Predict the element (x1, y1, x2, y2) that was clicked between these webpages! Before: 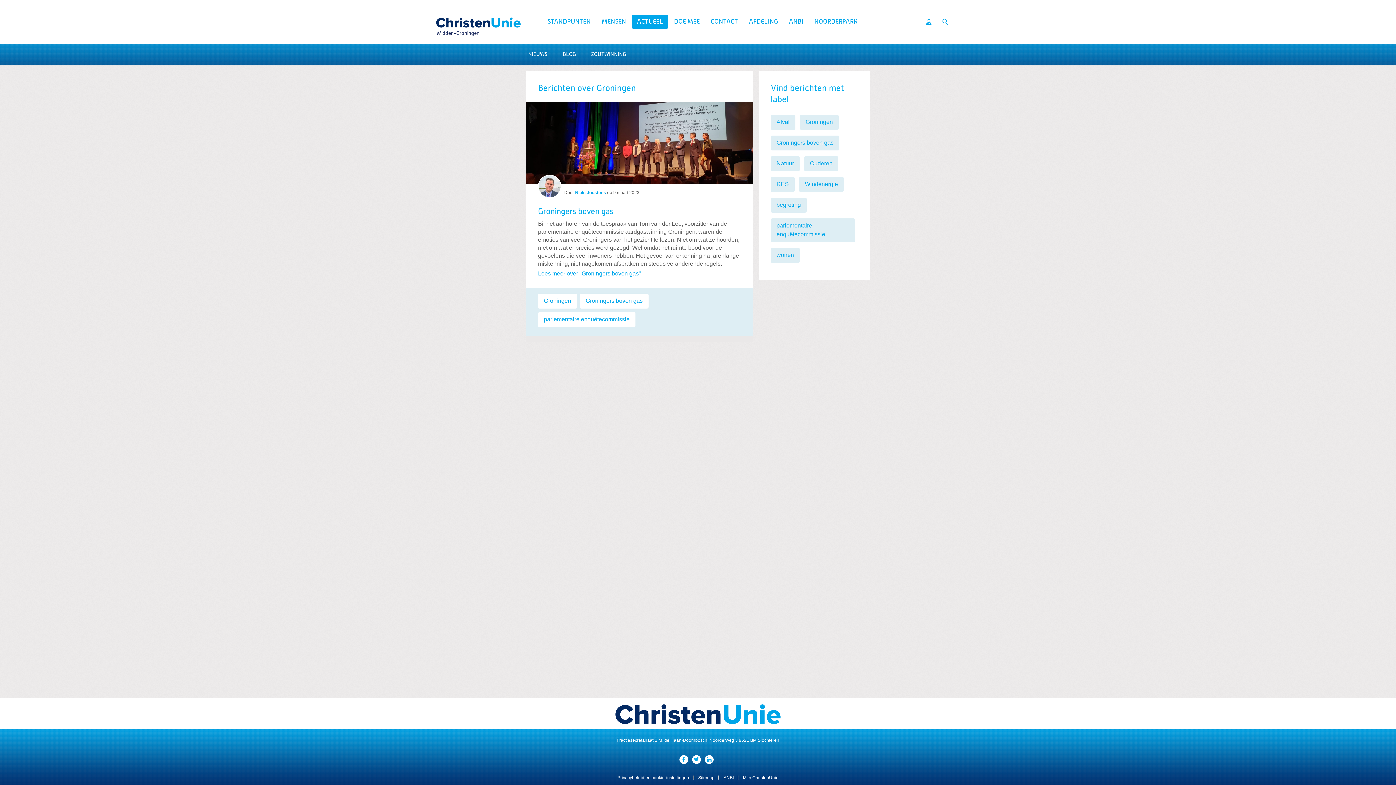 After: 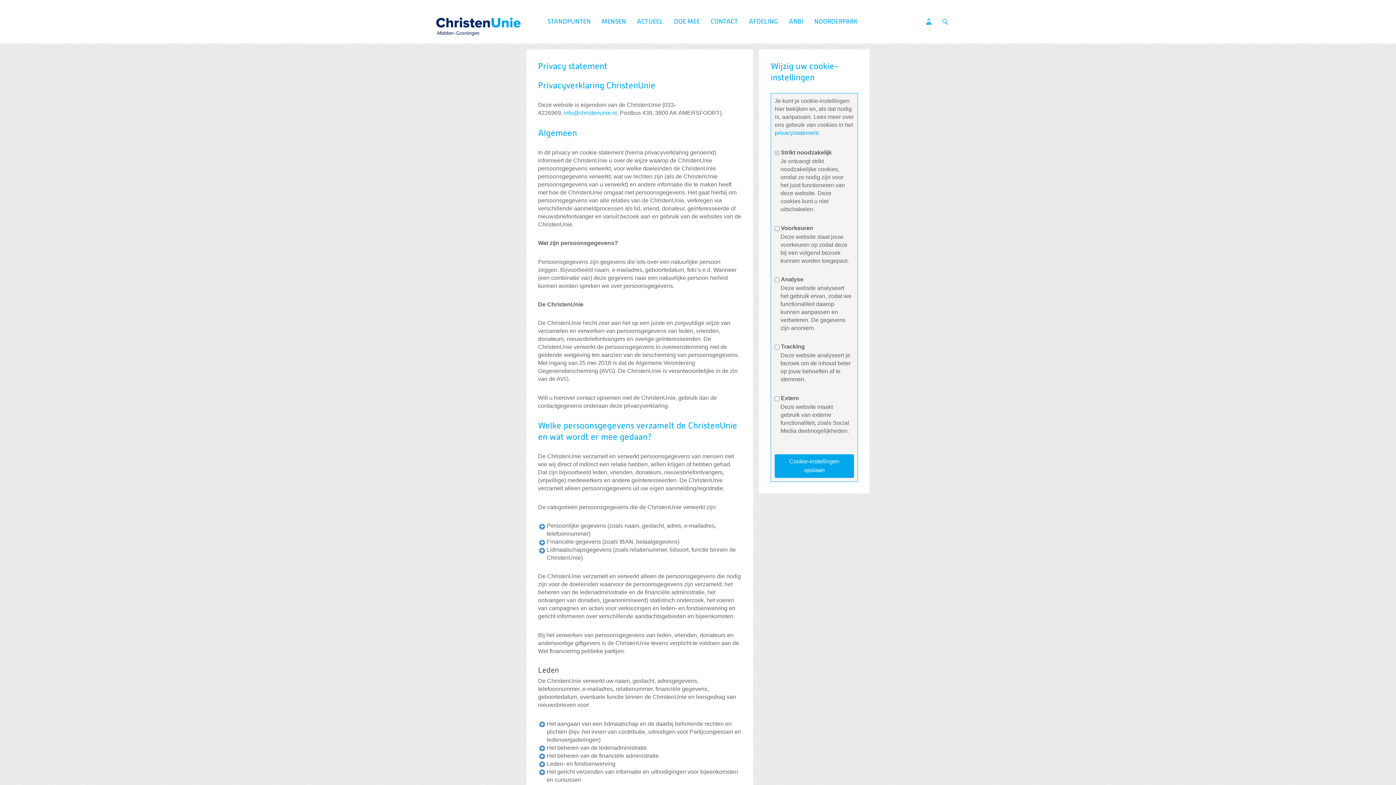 Action: label: Privacybeleid en cookie-instellingen bbox: (617, 775, 689, 780)